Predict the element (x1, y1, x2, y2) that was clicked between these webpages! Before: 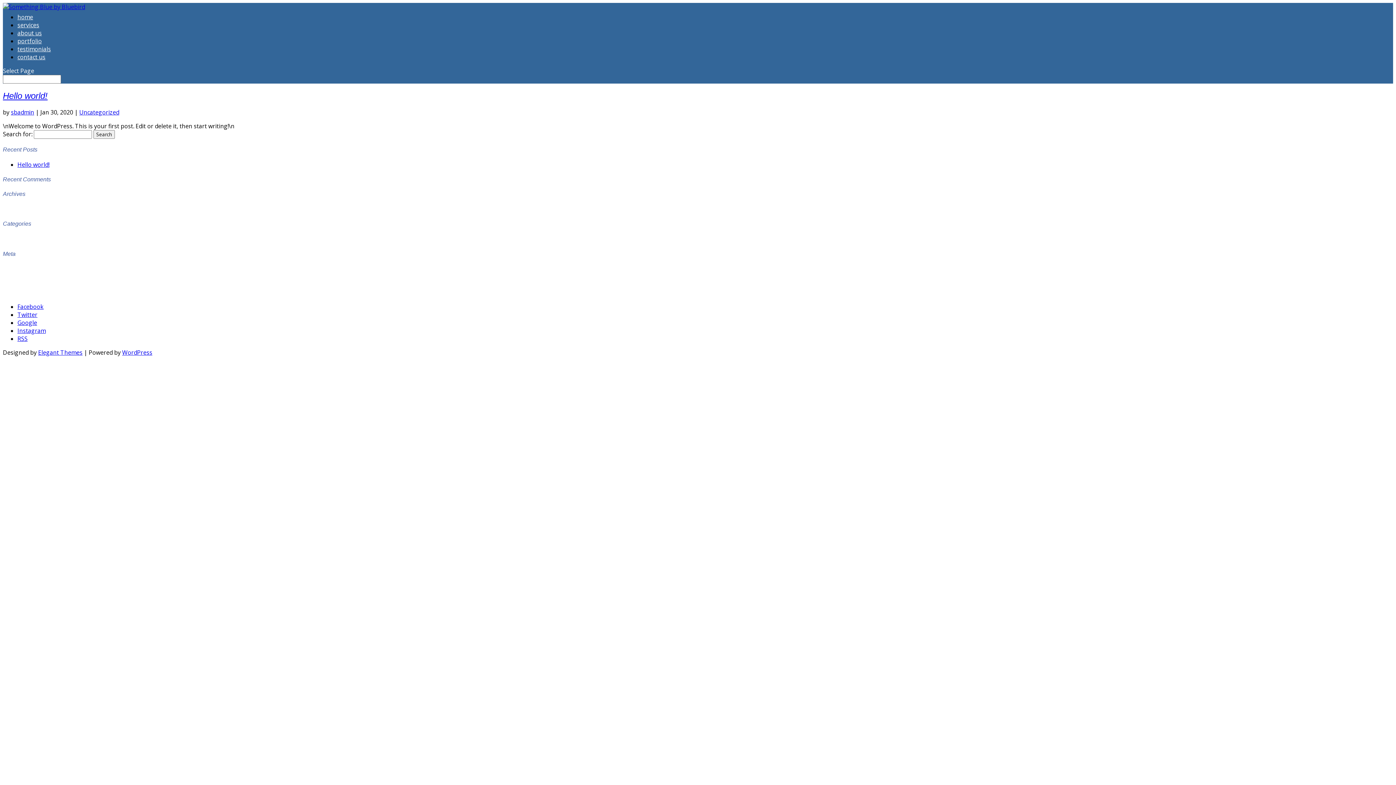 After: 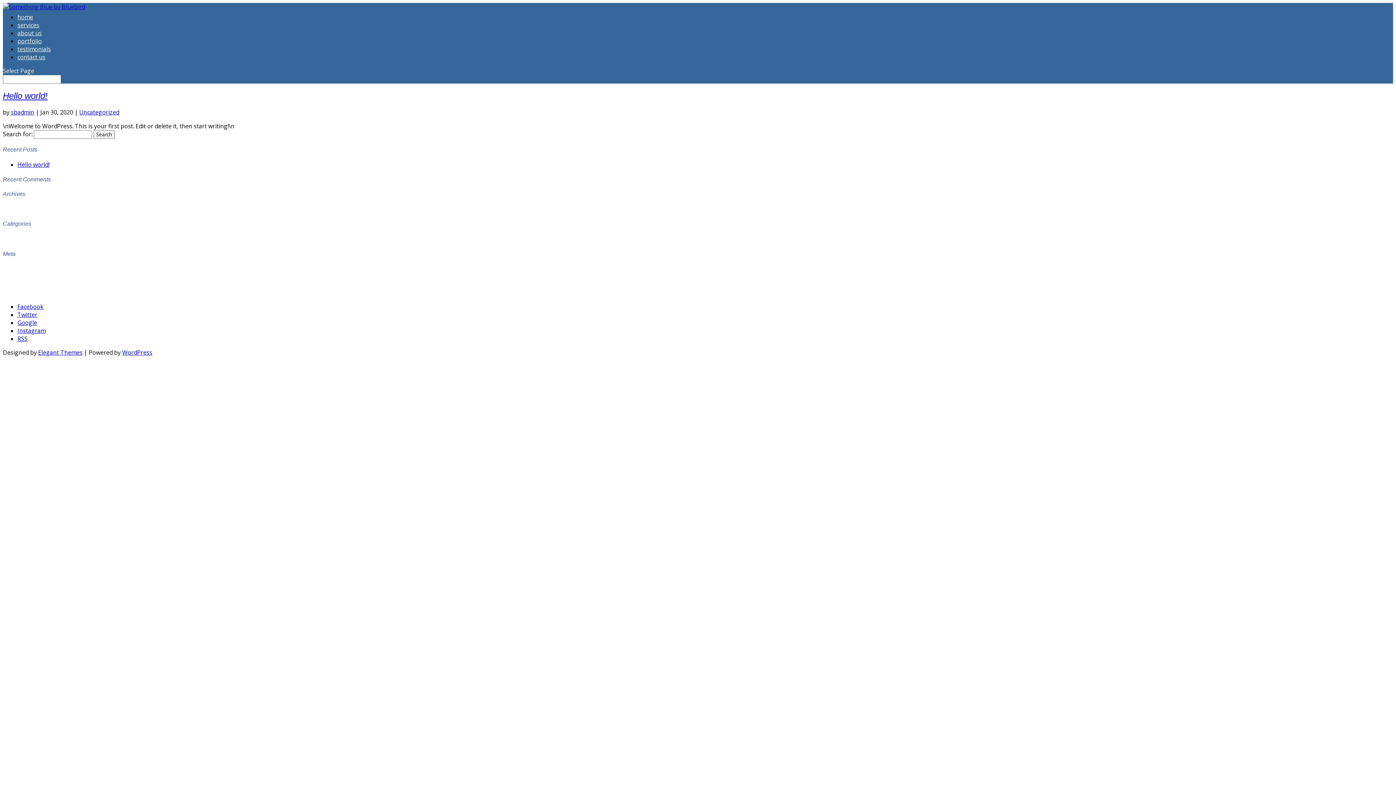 Action: label: Facebook bbox: (17, 302, 43, 310)